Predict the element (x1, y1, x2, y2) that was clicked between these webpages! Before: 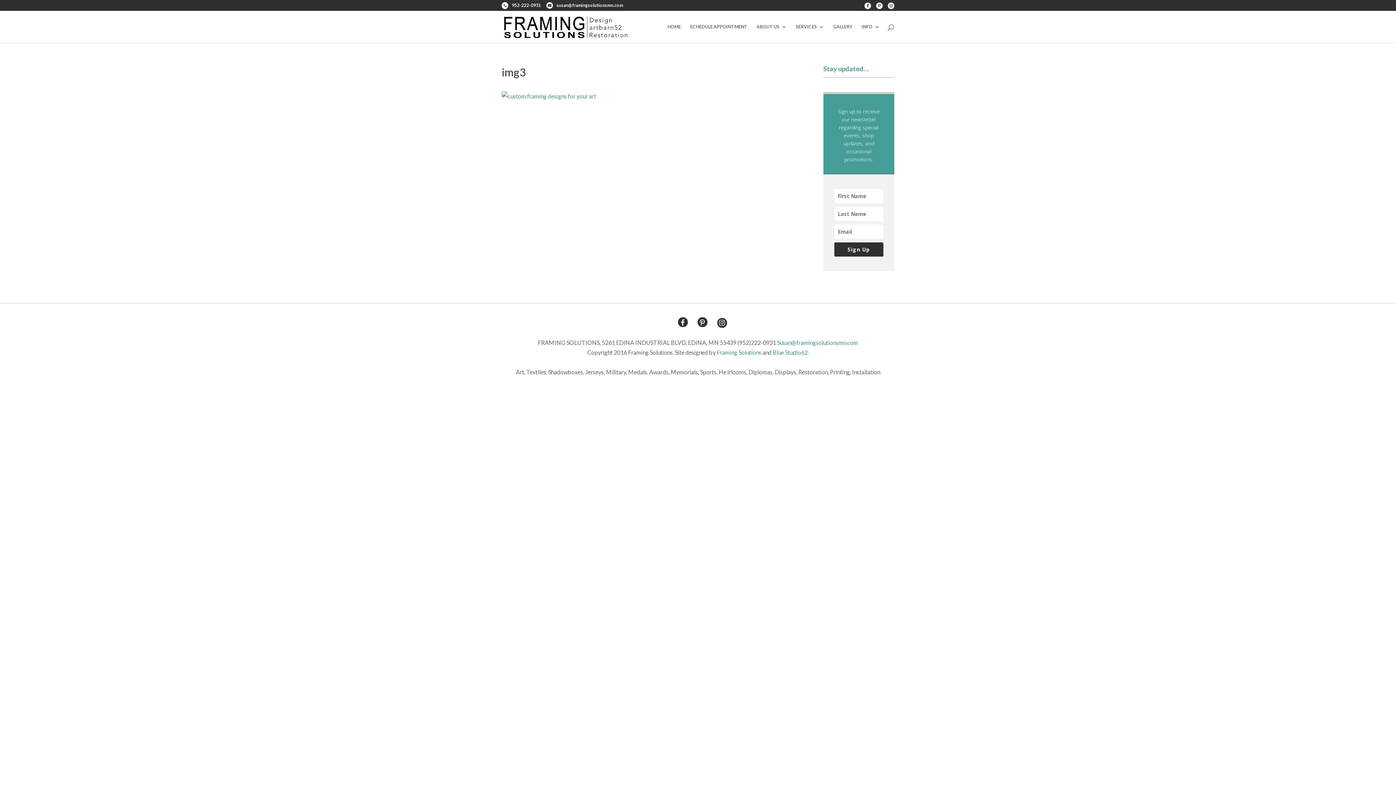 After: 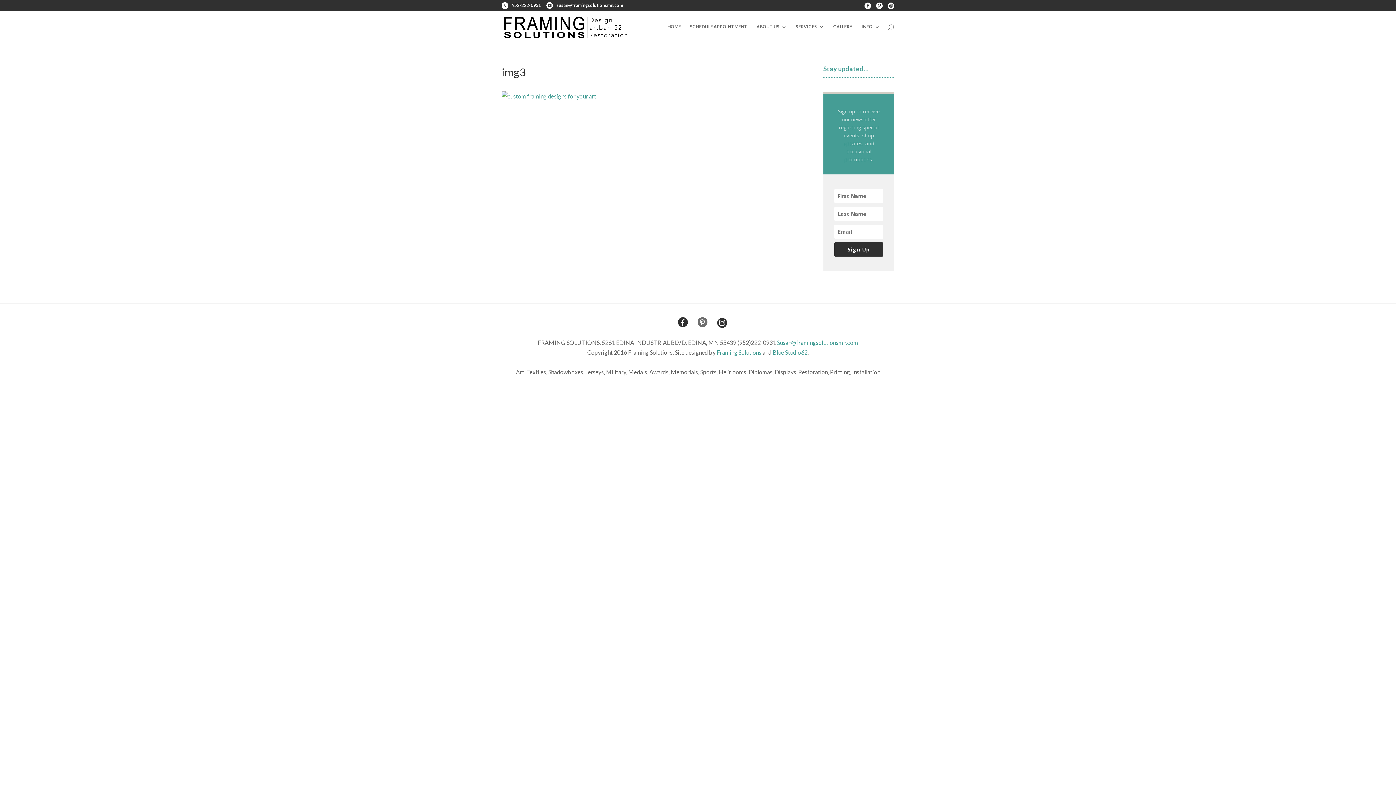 Action: bbox: (697, 317, 707, 327)